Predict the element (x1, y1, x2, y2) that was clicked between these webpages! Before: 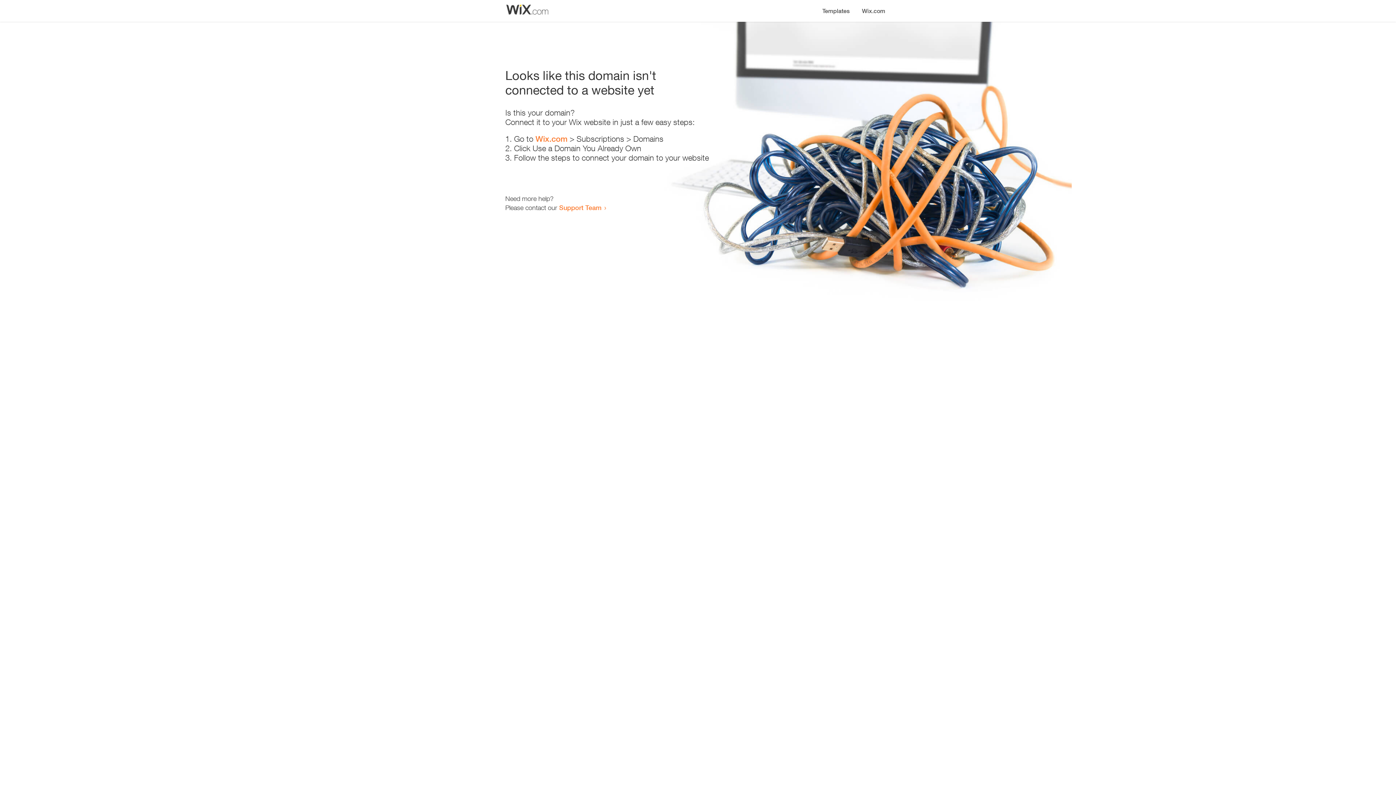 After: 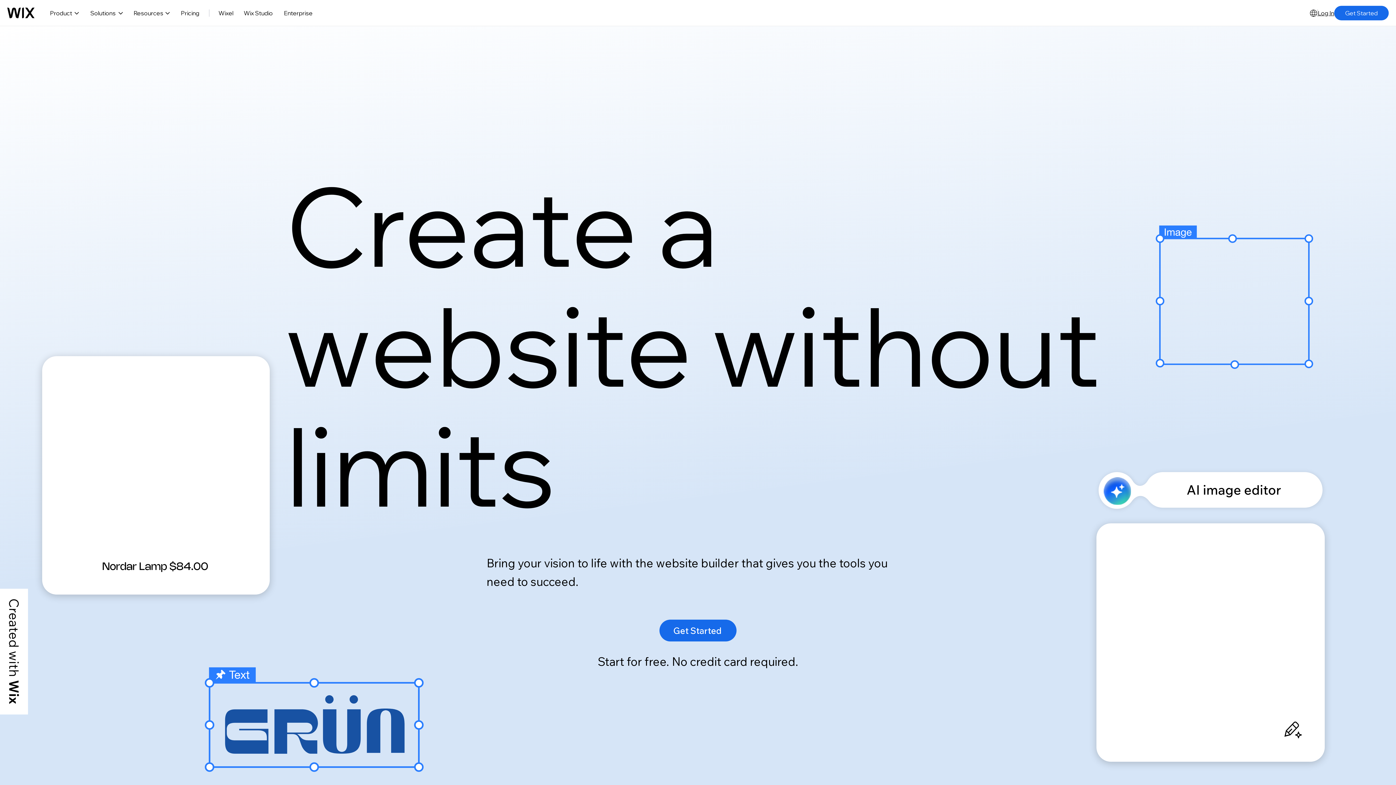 Action: label: Wix.com bbox: (535, 134, 567, 143)